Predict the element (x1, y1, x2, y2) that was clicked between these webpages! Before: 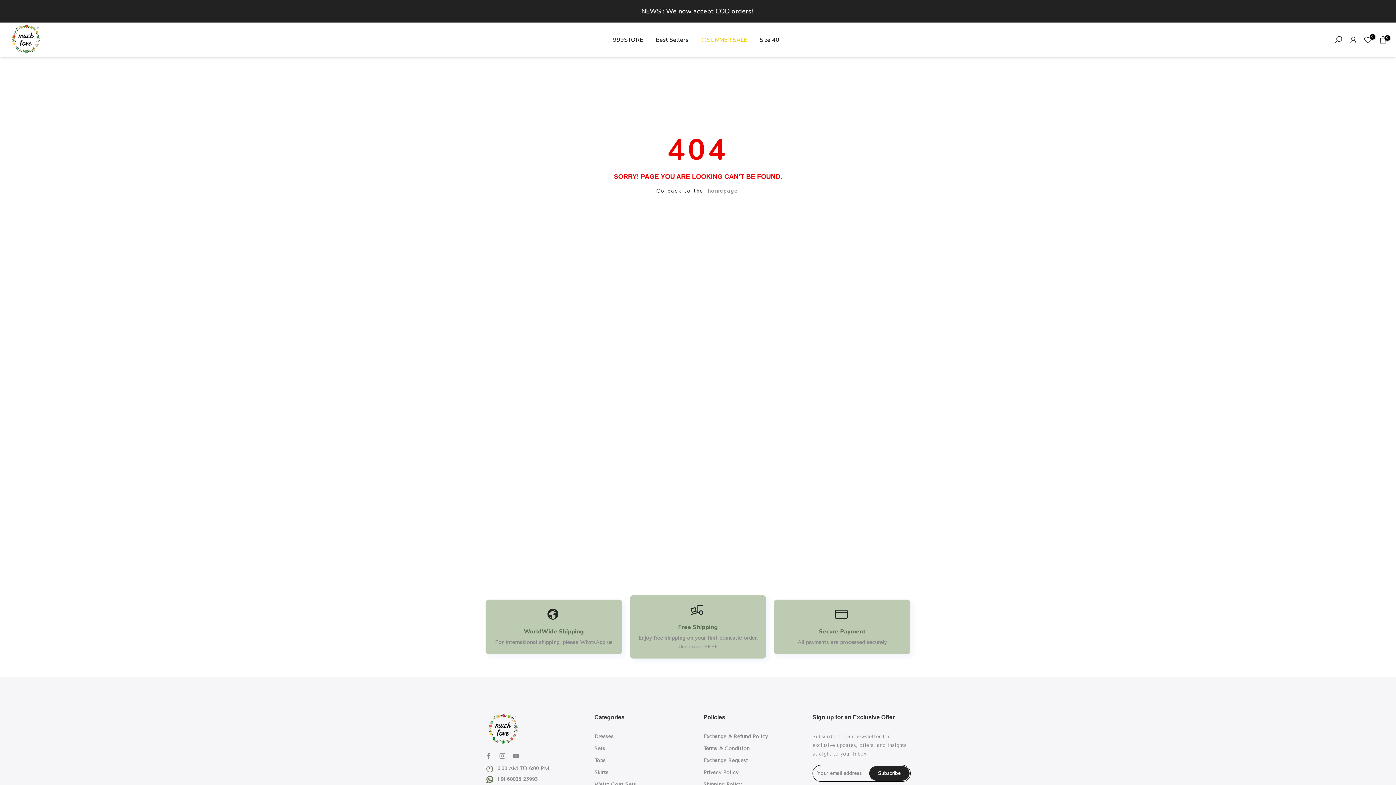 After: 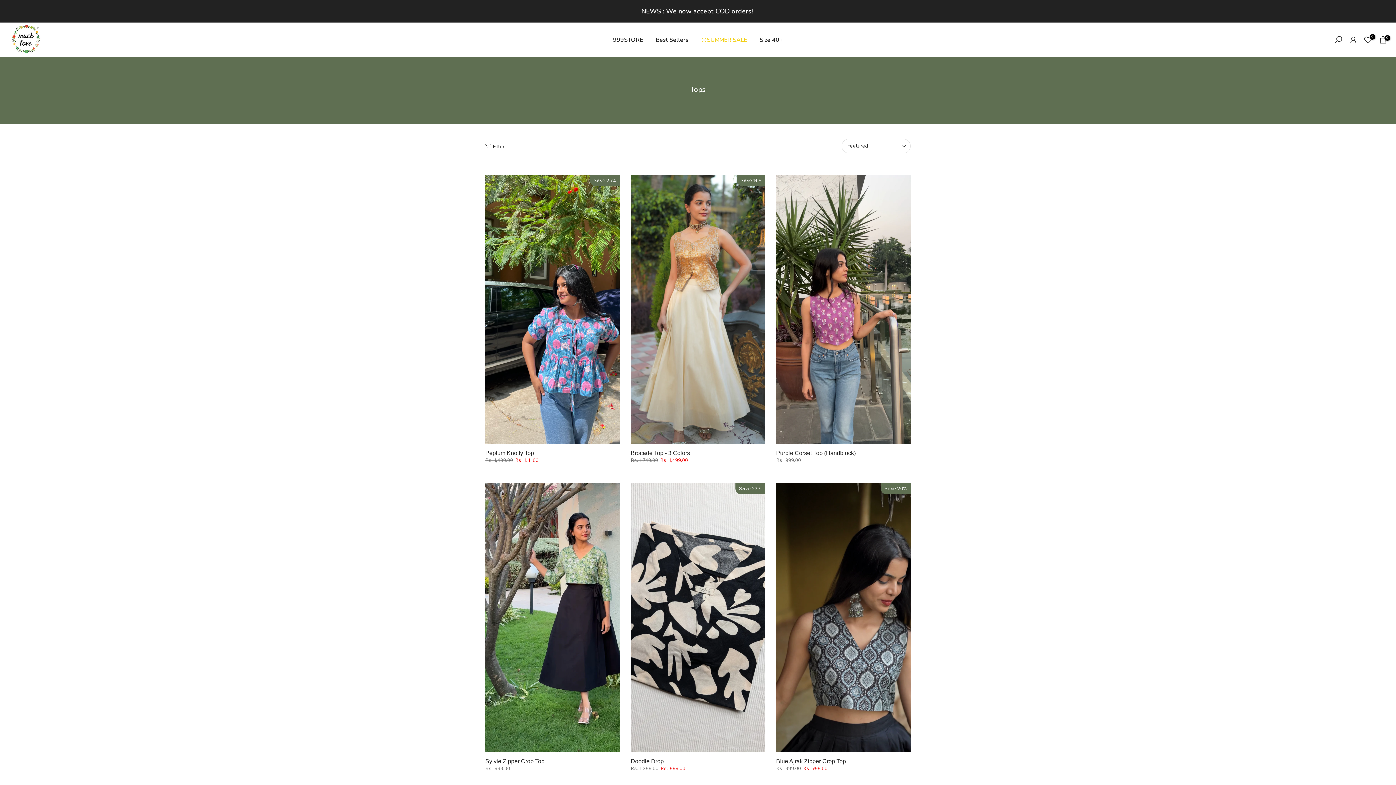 Action: bbox: (594, 757, 605, 764) label: Tops